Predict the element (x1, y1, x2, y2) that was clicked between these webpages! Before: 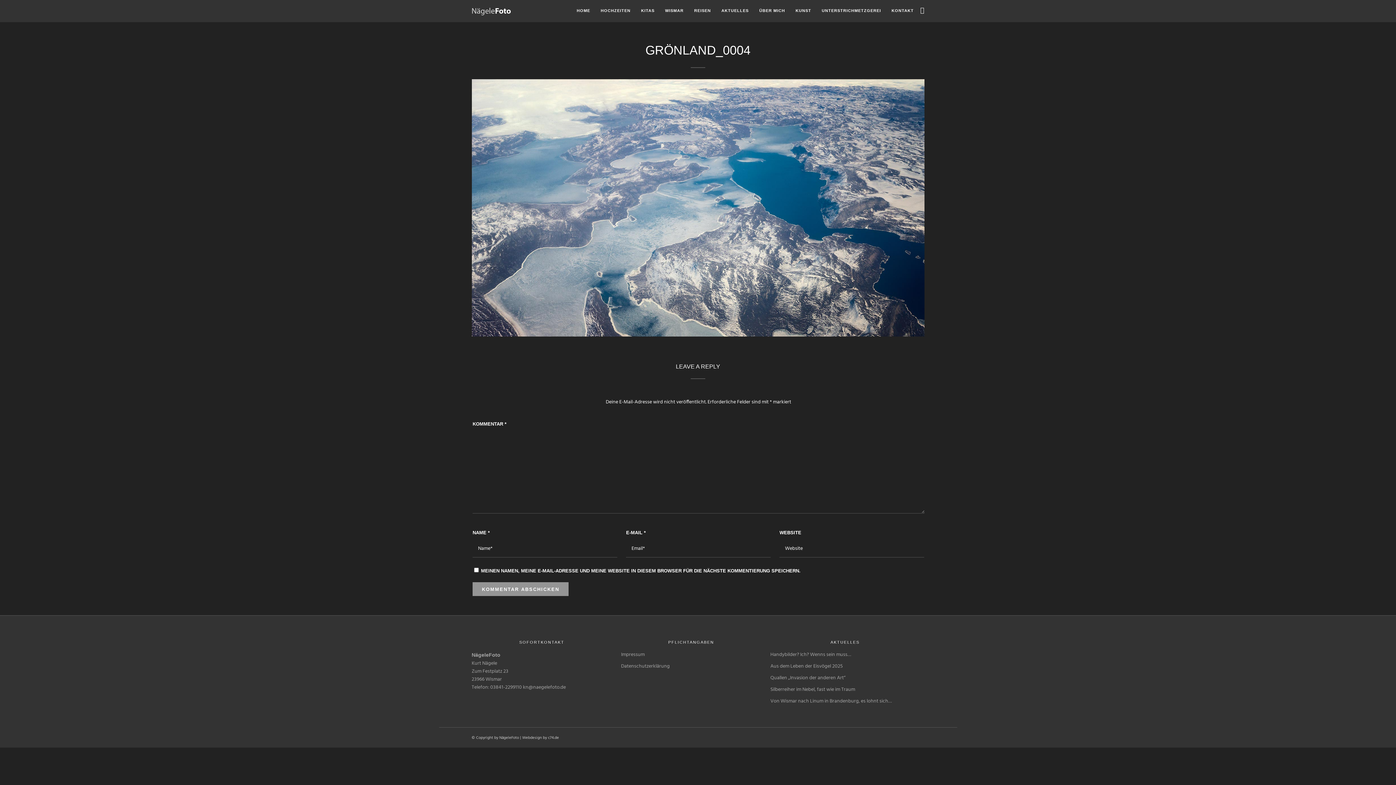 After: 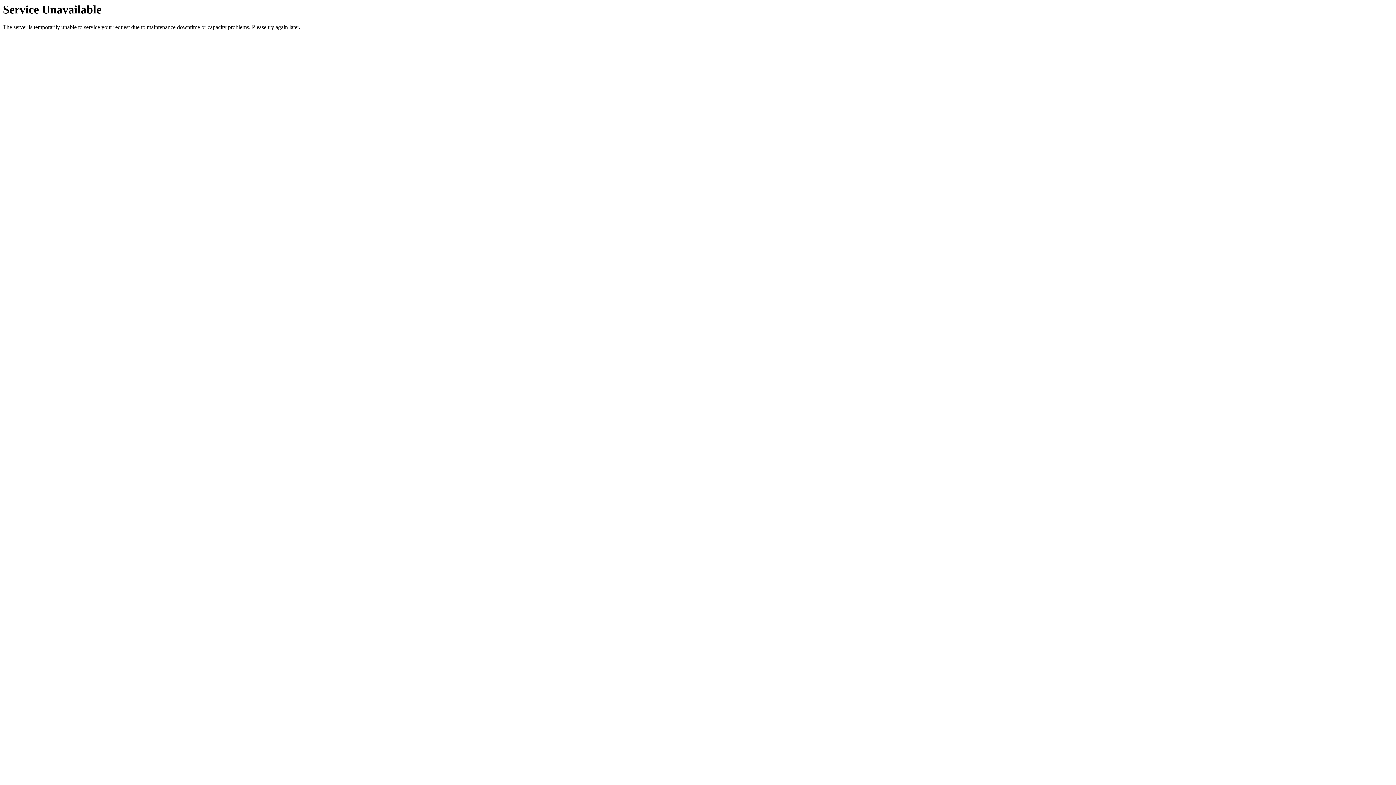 Action: bbox: (716, 0, 753, 22) label: AKTUELLES